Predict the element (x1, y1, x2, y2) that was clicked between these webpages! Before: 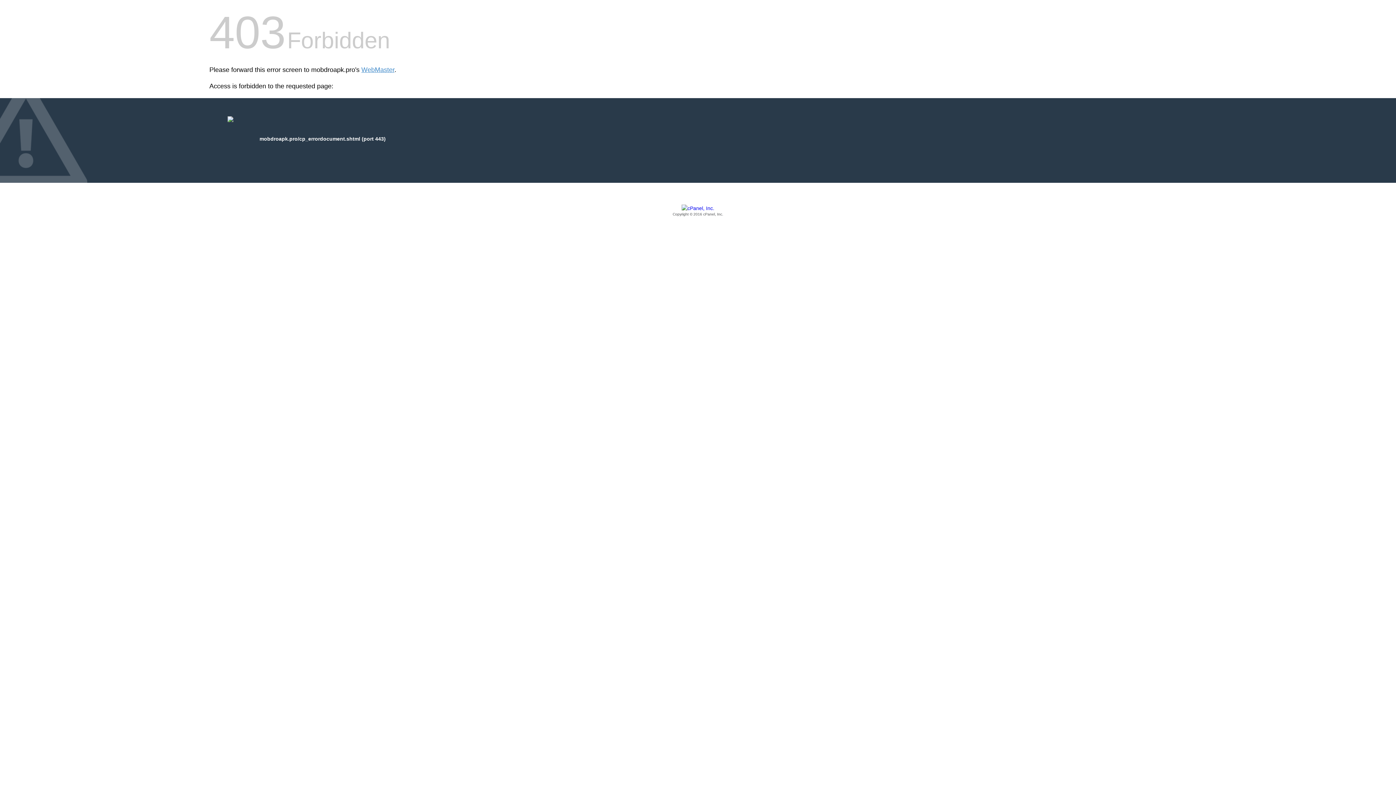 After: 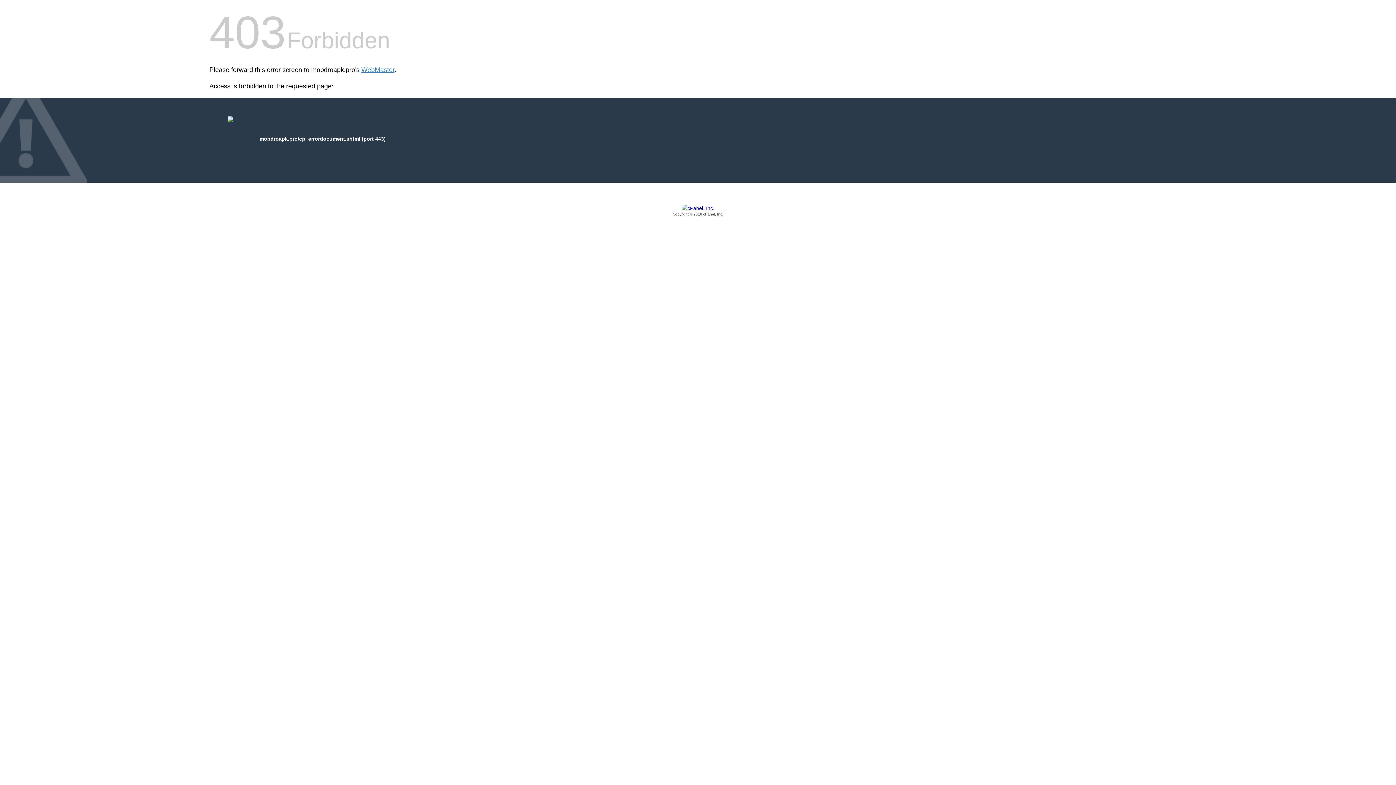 Action: label: Copyright © 2016 cPanel, Inc. bbox: (209, 205, 1186, 217)